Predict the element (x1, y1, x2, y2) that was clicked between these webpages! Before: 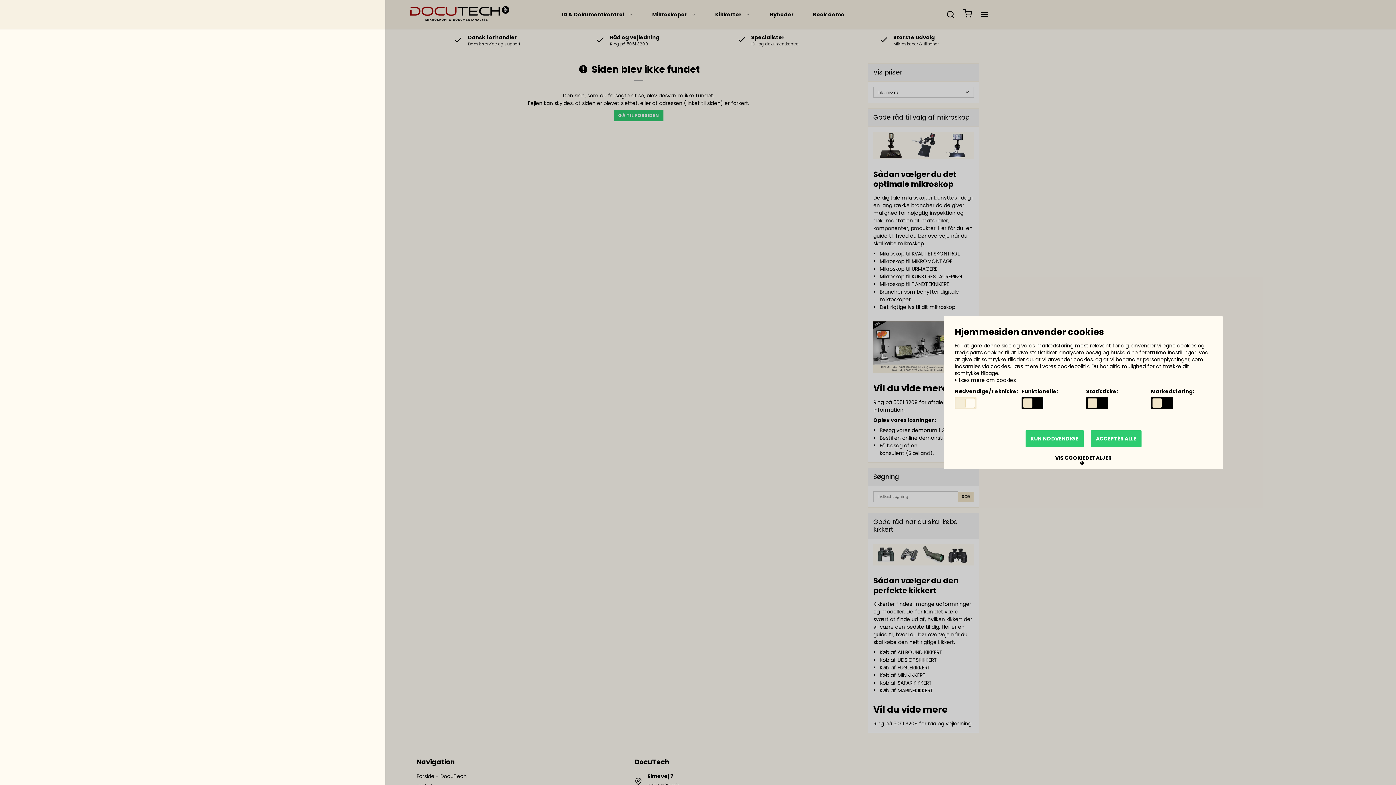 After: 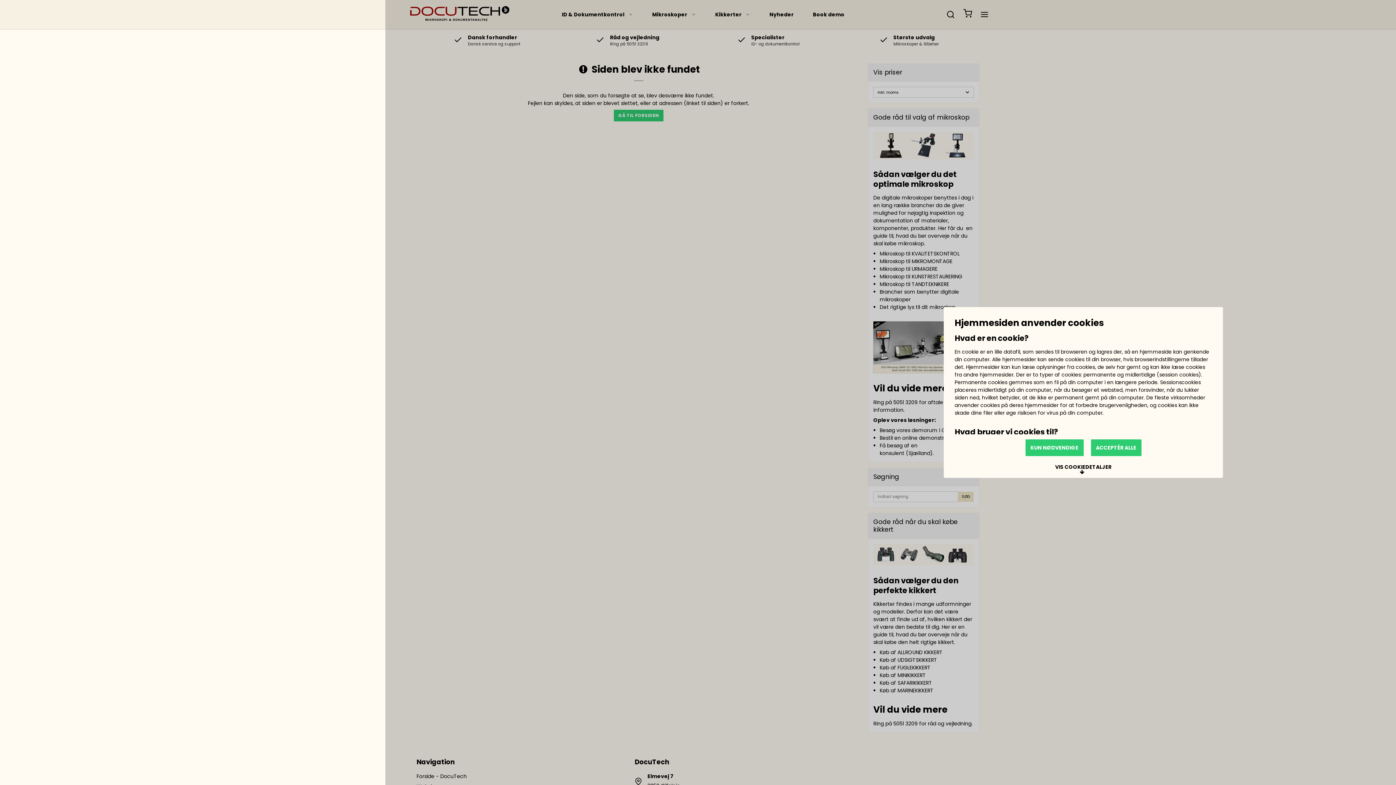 Action: label:  Læs mere om cookies bbox: (954, 377, 1016, 383)